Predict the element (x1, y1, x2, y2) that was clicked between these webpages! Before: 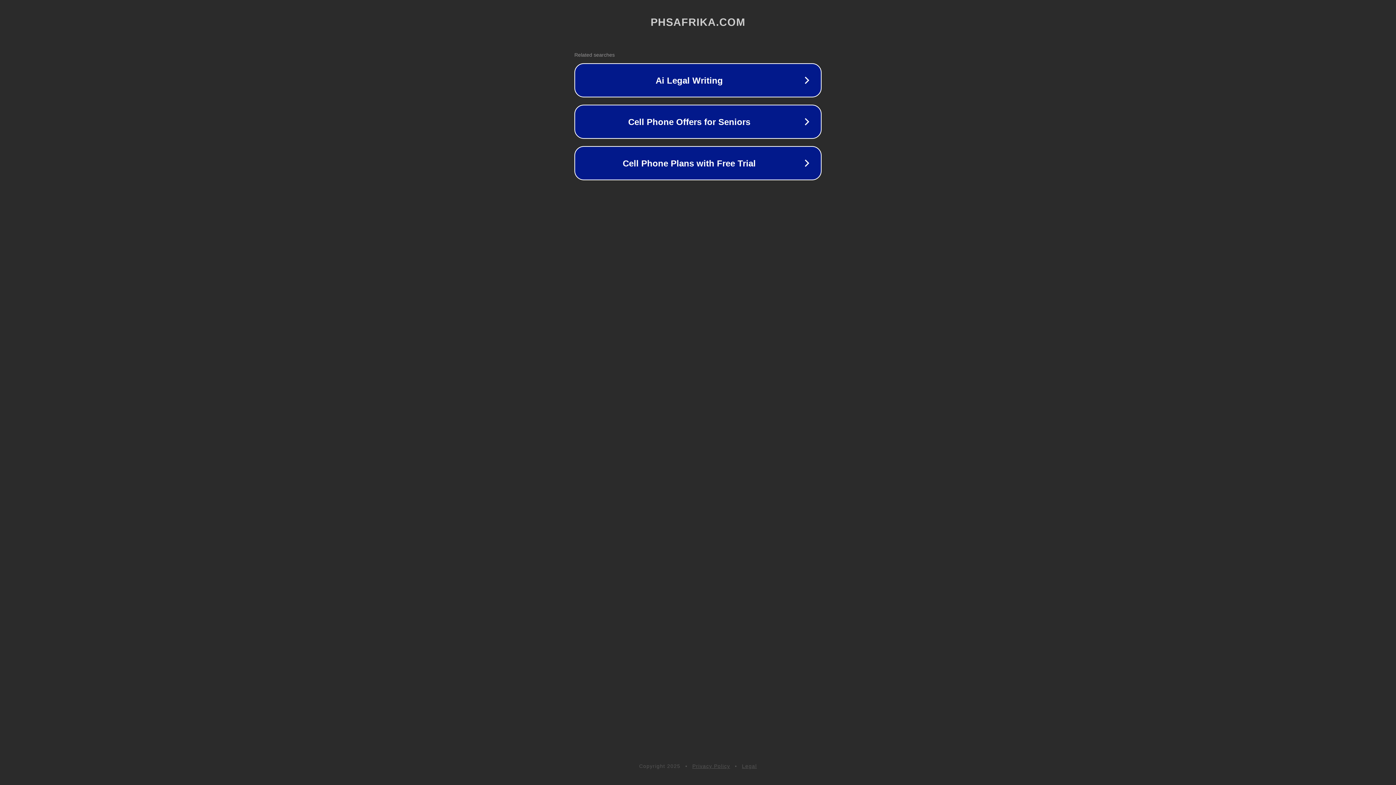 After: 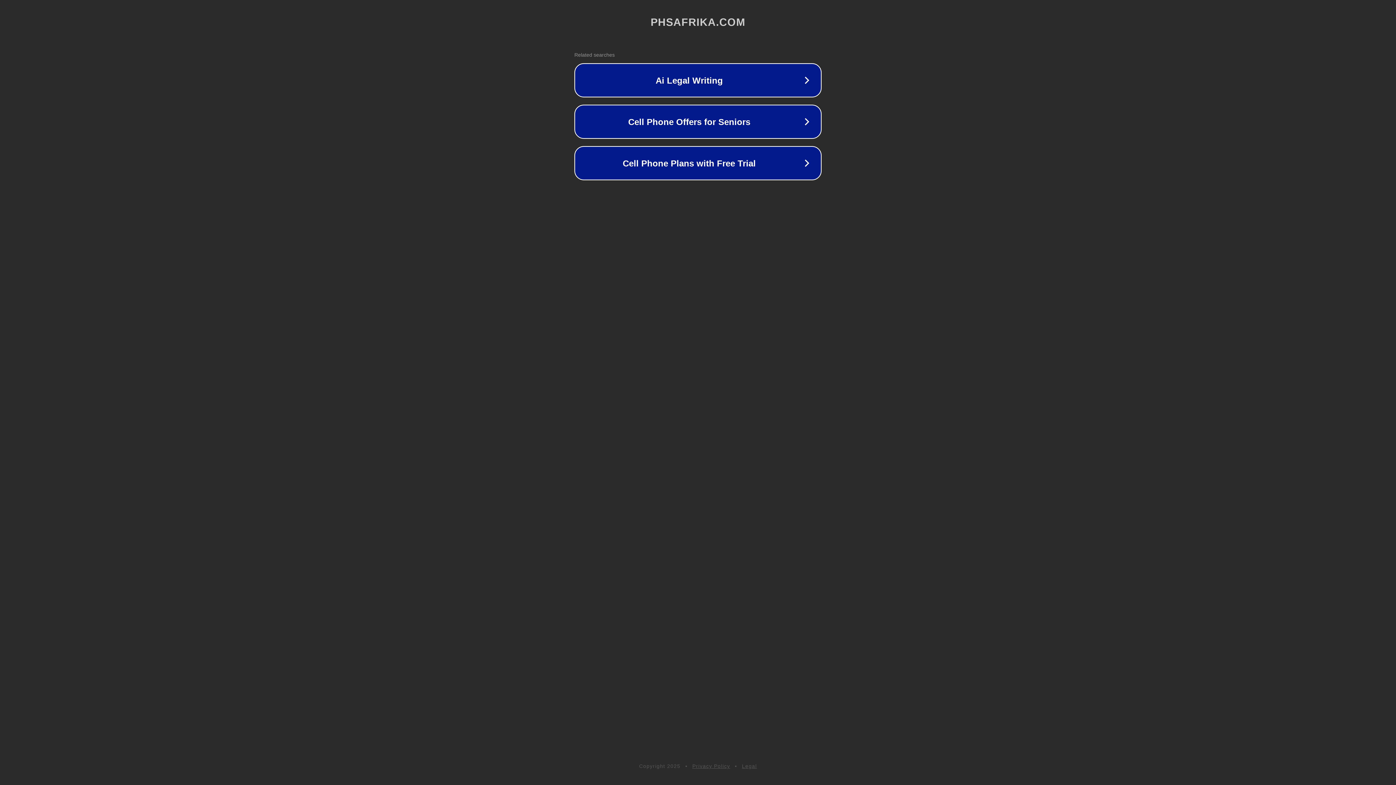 Action: bbox: (742, 763, 757, 769) label: Legal